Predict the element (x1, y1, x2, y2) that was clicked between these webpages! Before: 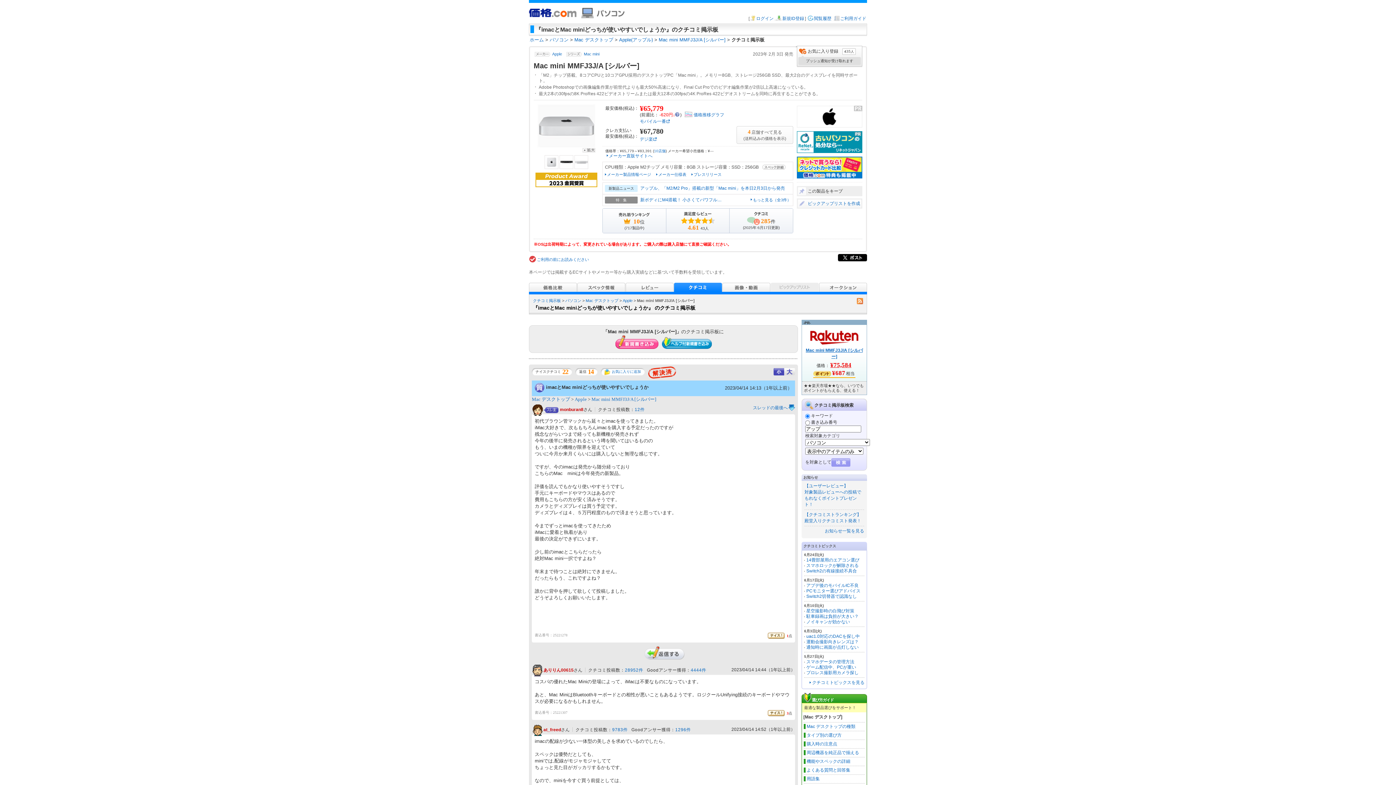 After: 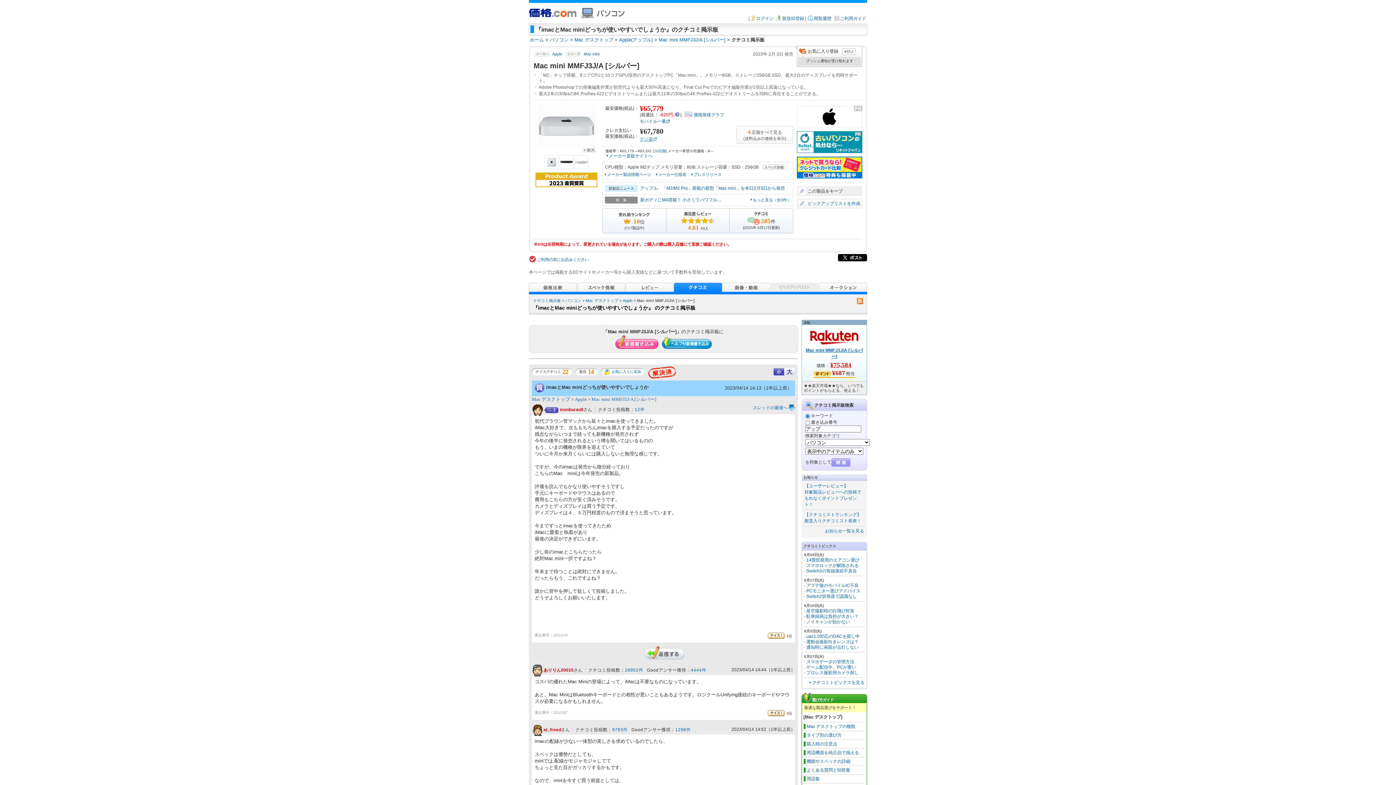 Action: bbox: (640, 136, 657, 141) label: デジ楽